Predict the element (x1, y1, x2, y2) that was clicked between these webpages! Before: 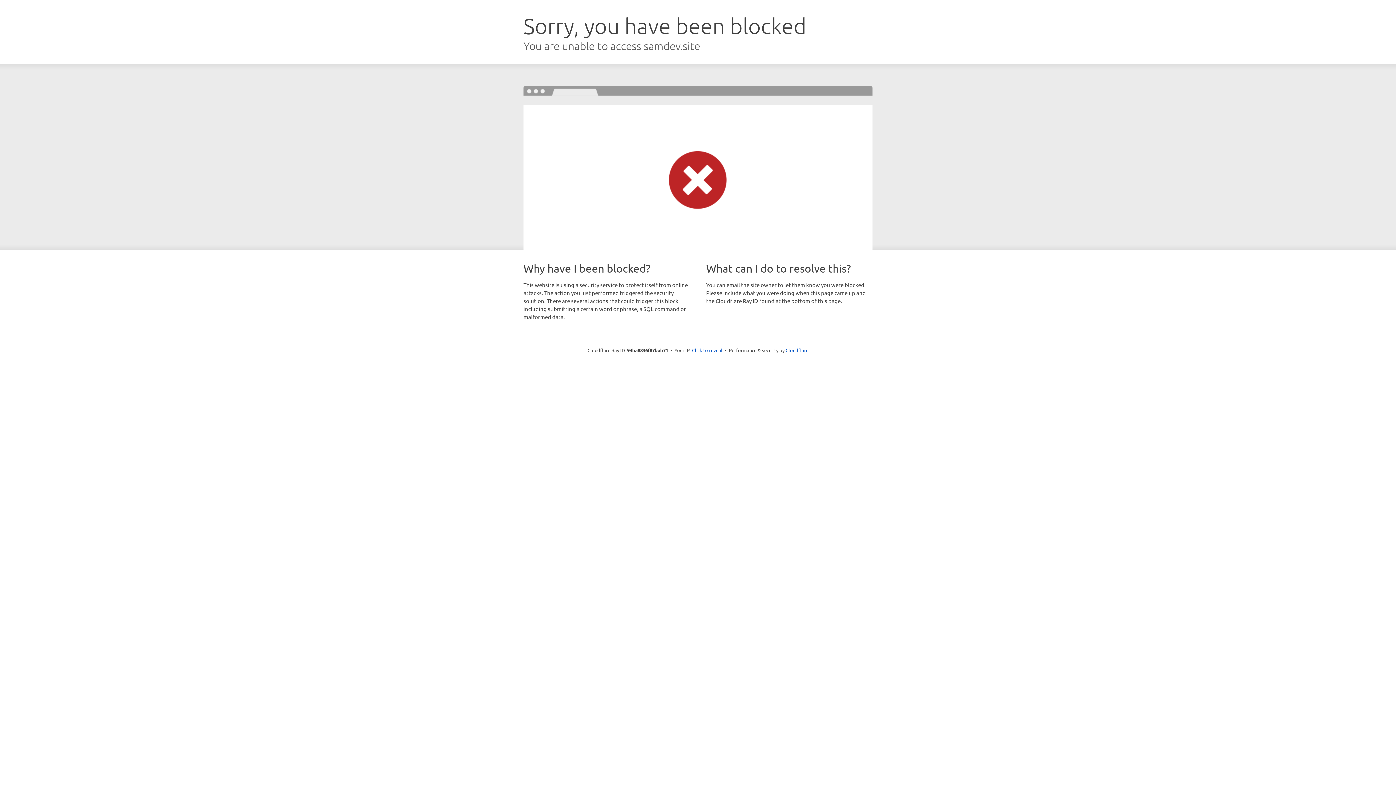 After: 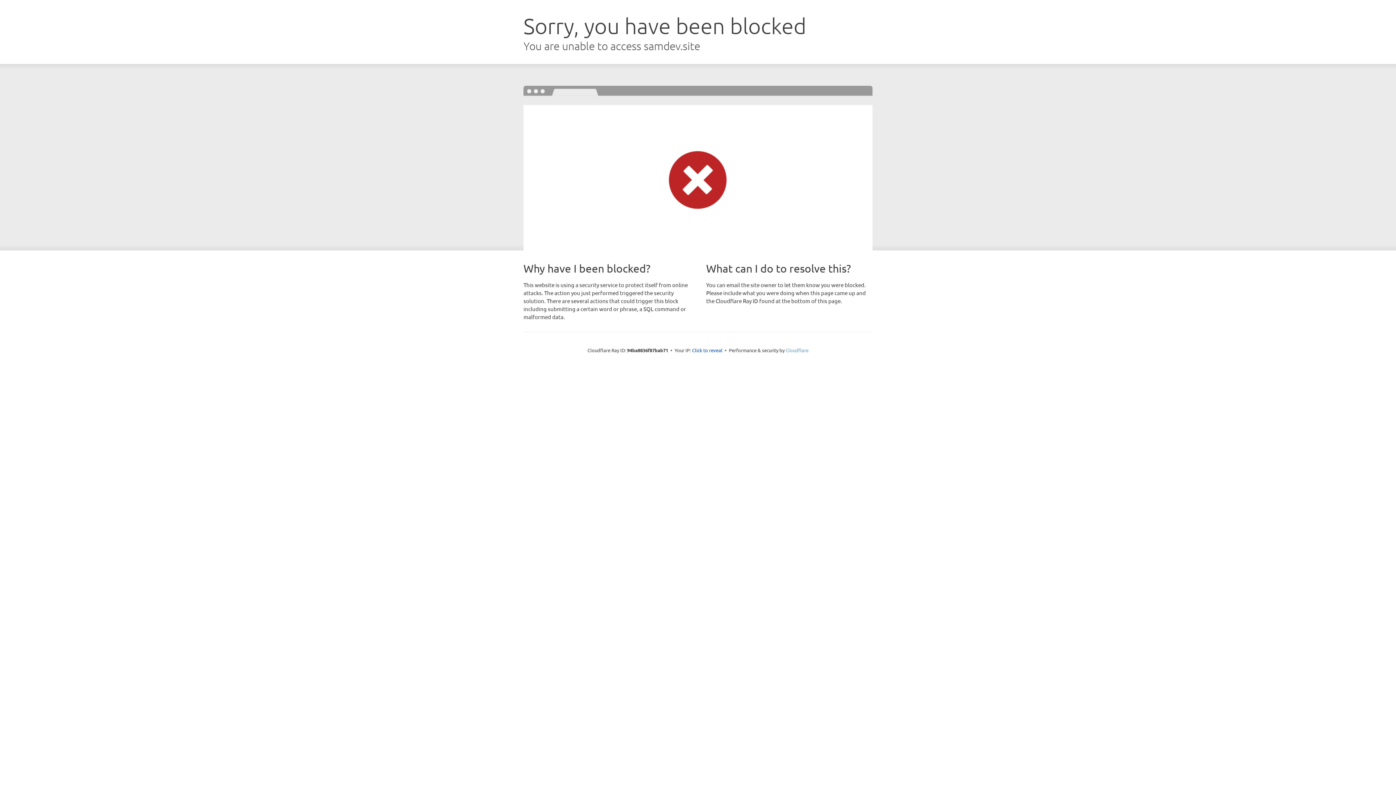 Action: label: Cloudflare bbox: (785, 347, 808, 353)